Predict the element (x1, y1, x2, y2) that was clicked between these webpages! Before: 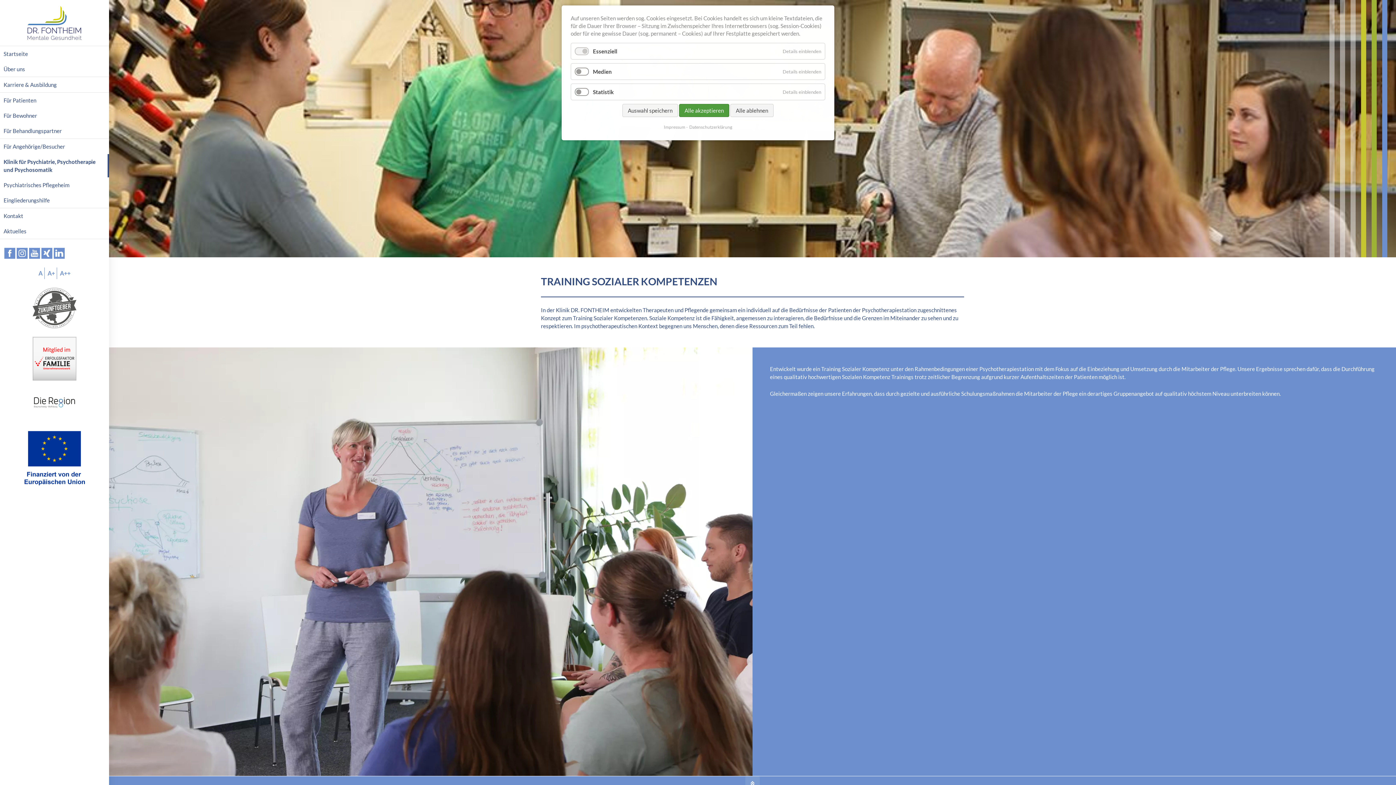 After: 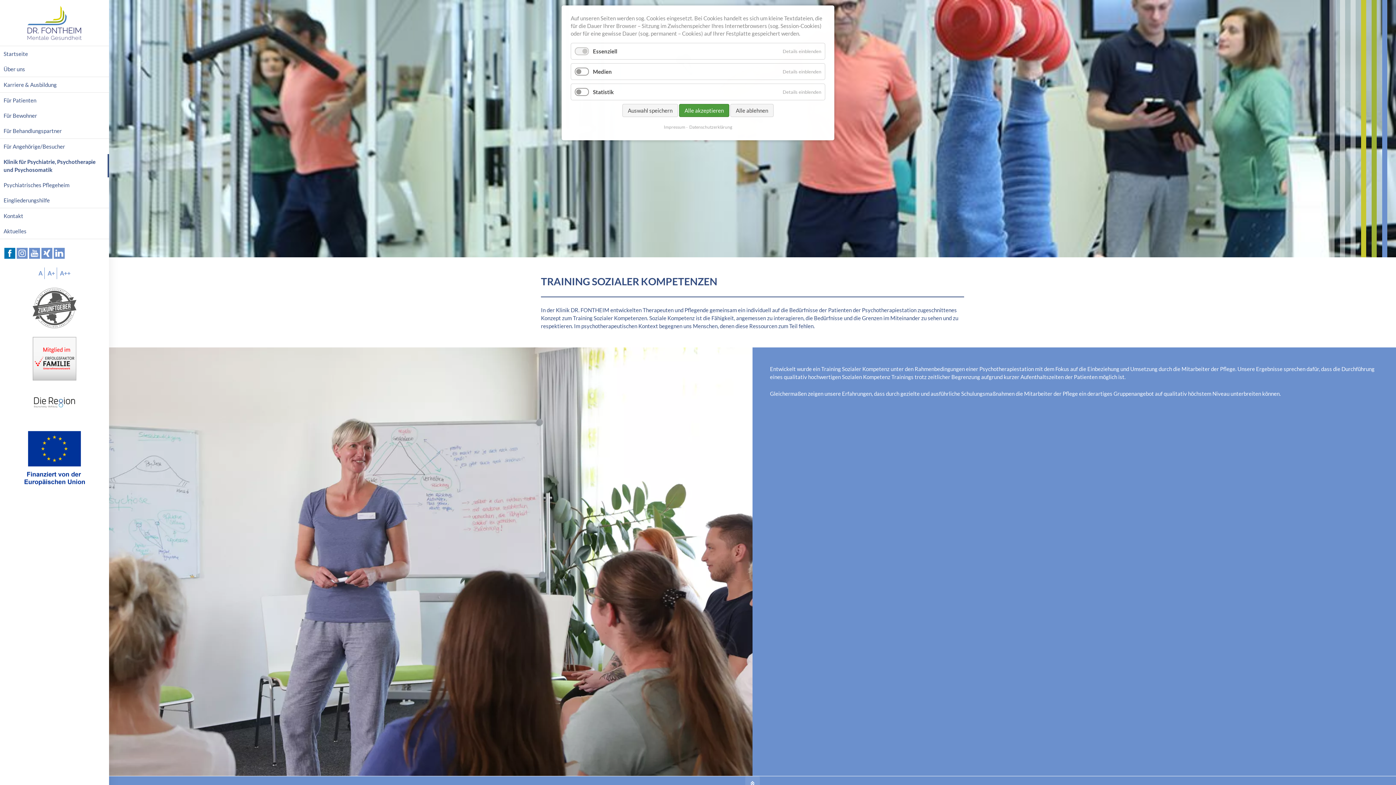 Action: bbox: (4, 248, 15, 258)